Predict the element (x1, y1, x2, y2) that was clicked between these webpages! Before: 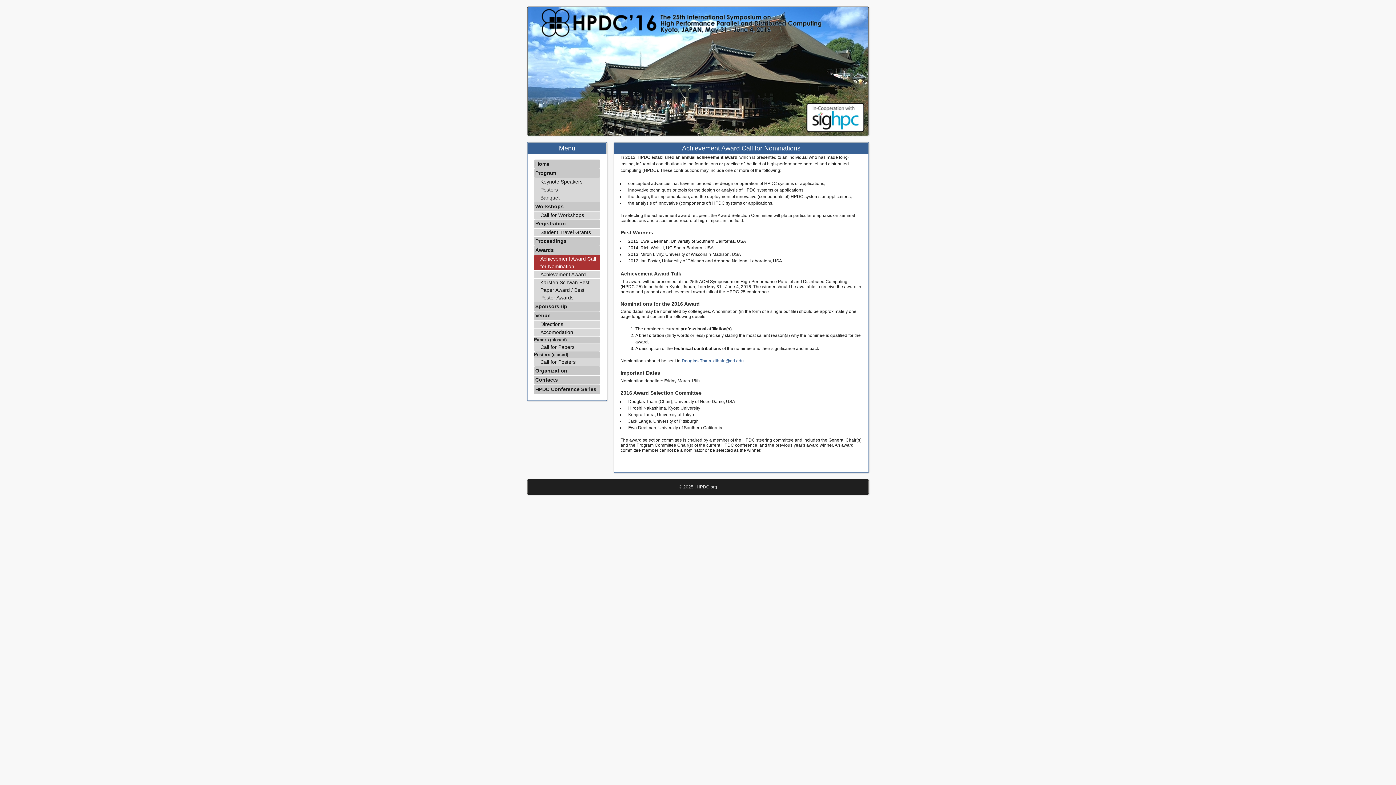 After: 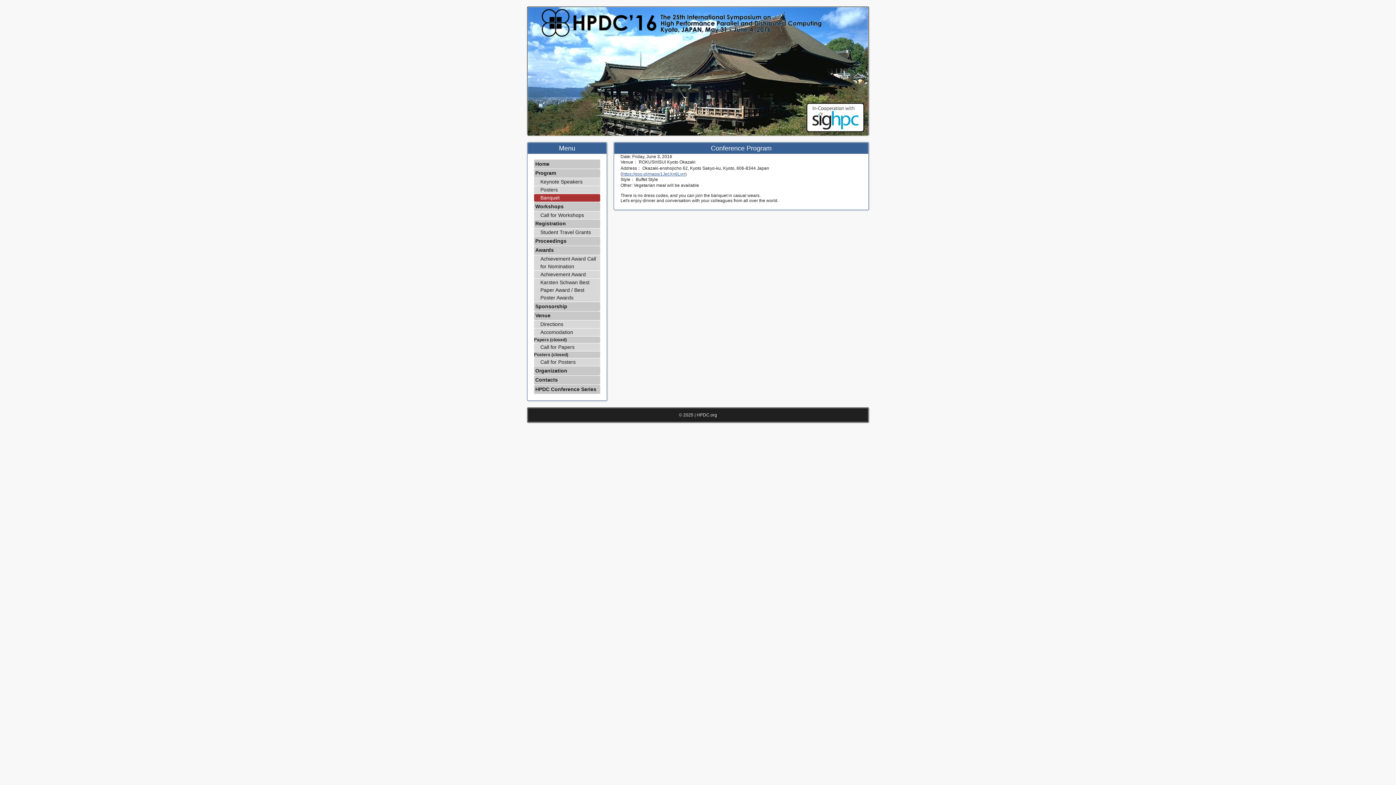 Action: bbox: (534, 194, 600, 201) label: Banquet